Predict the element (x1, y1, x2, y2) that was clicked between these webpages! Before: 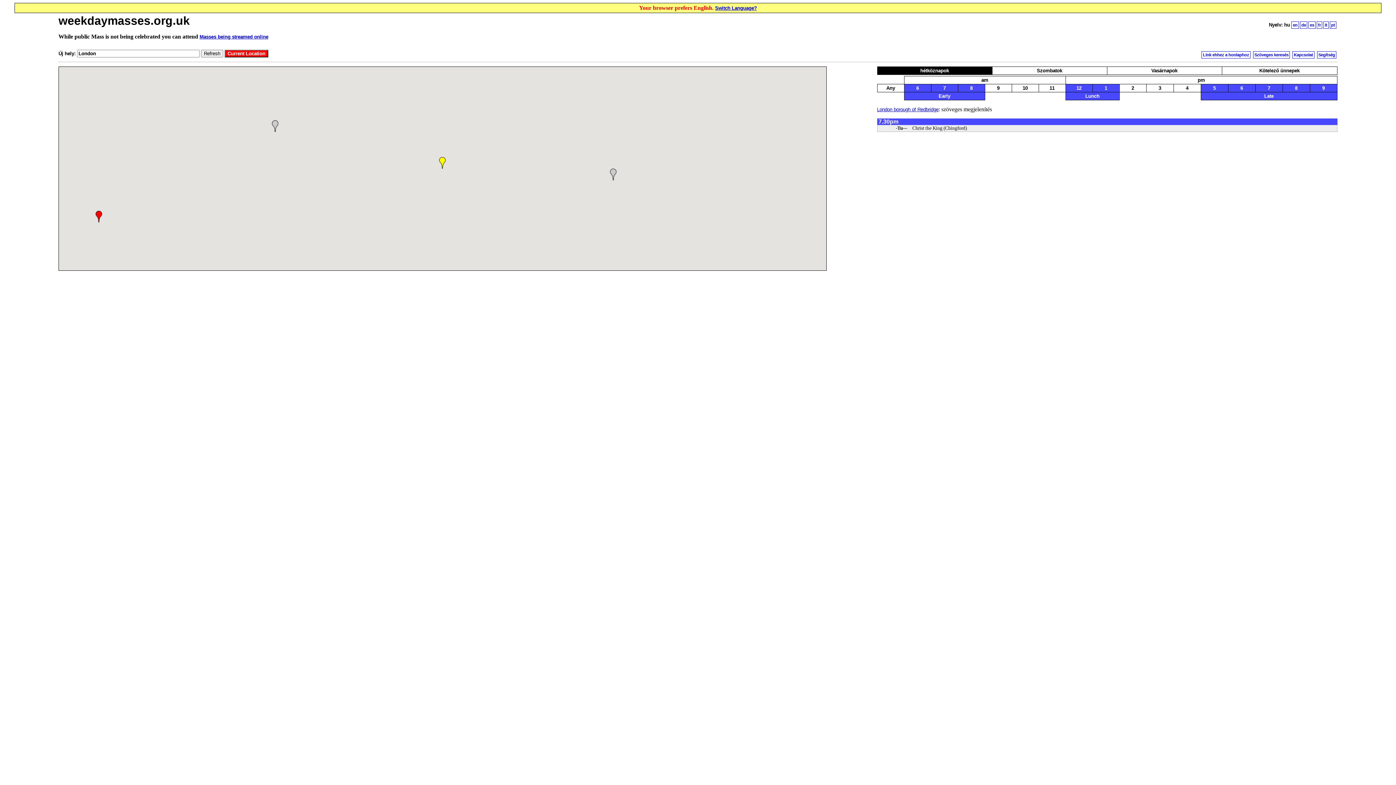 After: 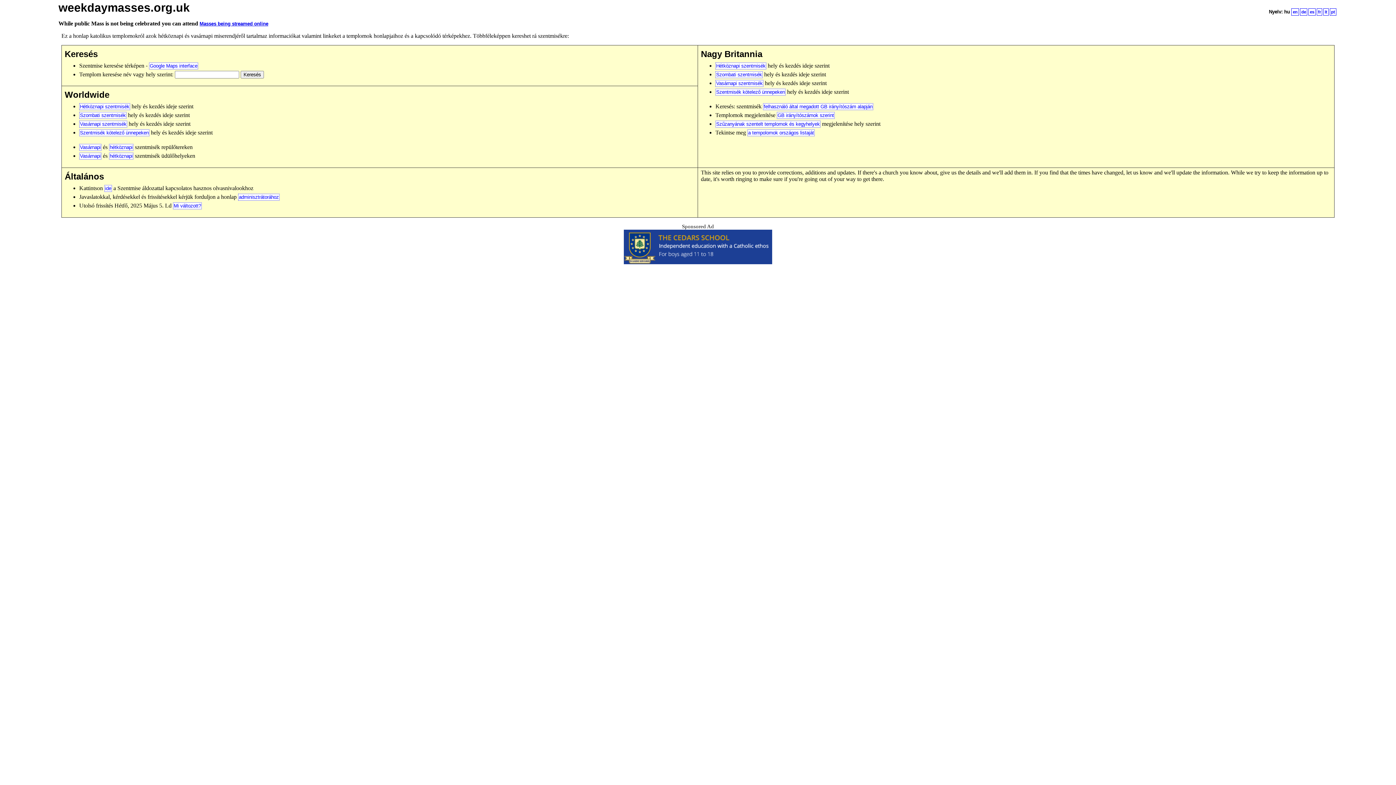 Action: bbox: (1253, 51, 1290, 58) label: Szöveges keresés